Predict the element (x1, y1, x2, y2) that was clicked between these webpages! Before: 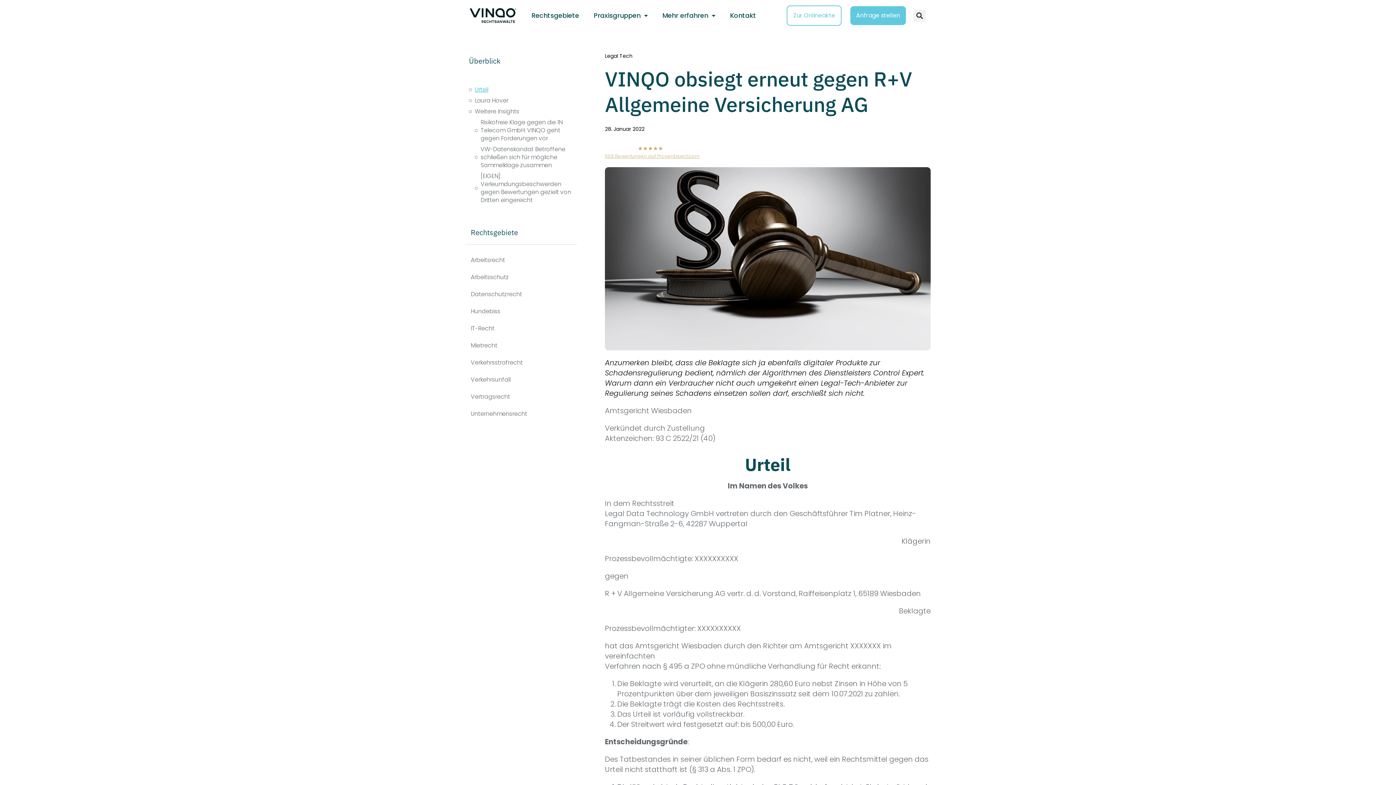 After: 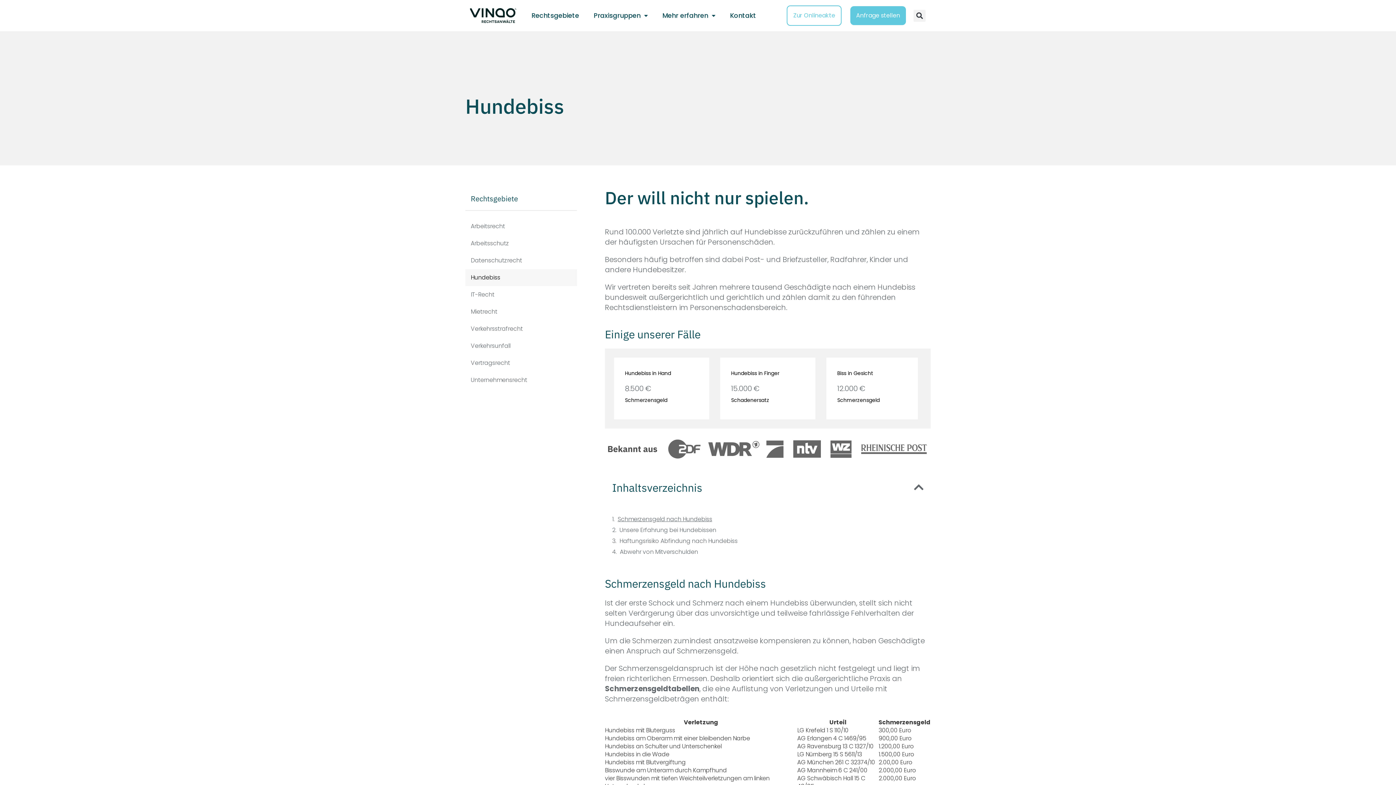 Action: label: Hundebiss bbox: (465, 303, 577, 320)